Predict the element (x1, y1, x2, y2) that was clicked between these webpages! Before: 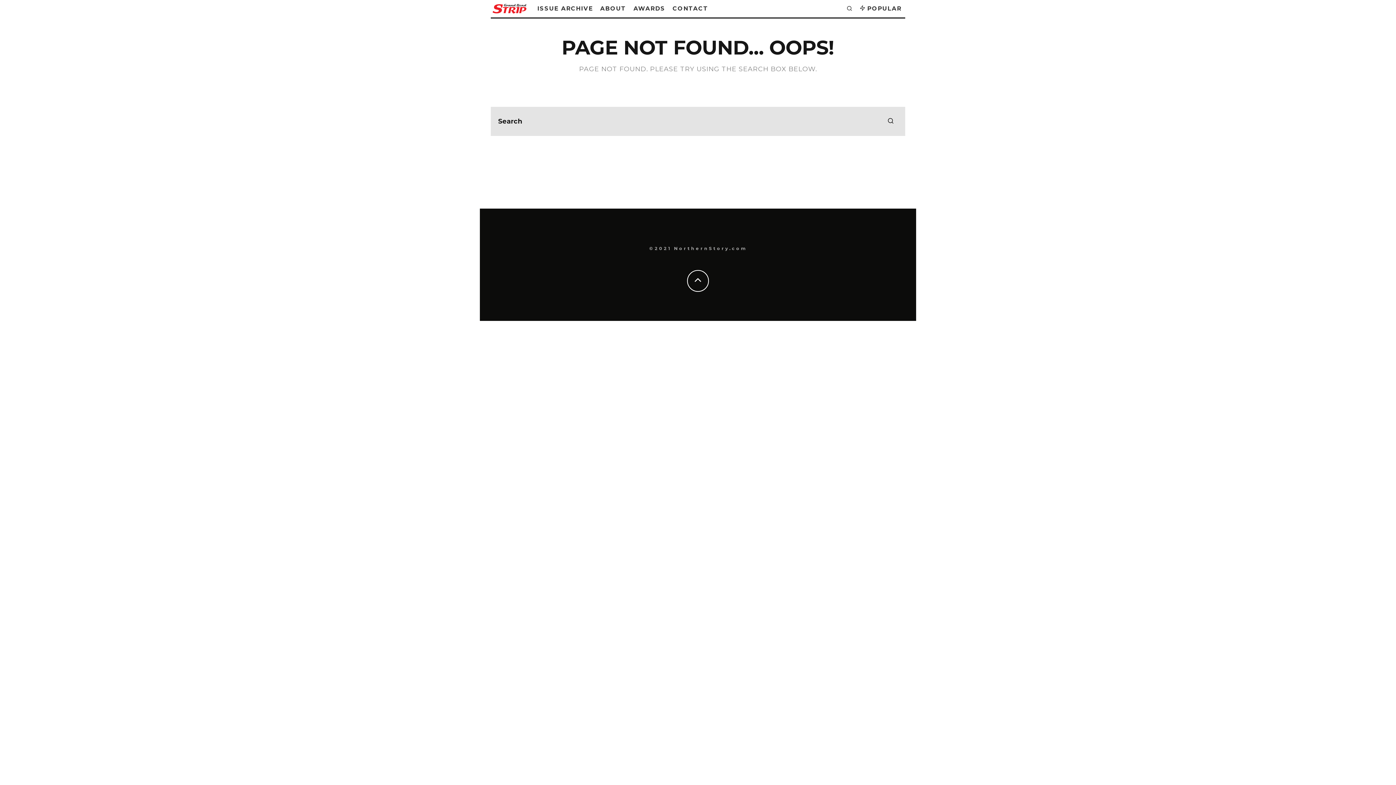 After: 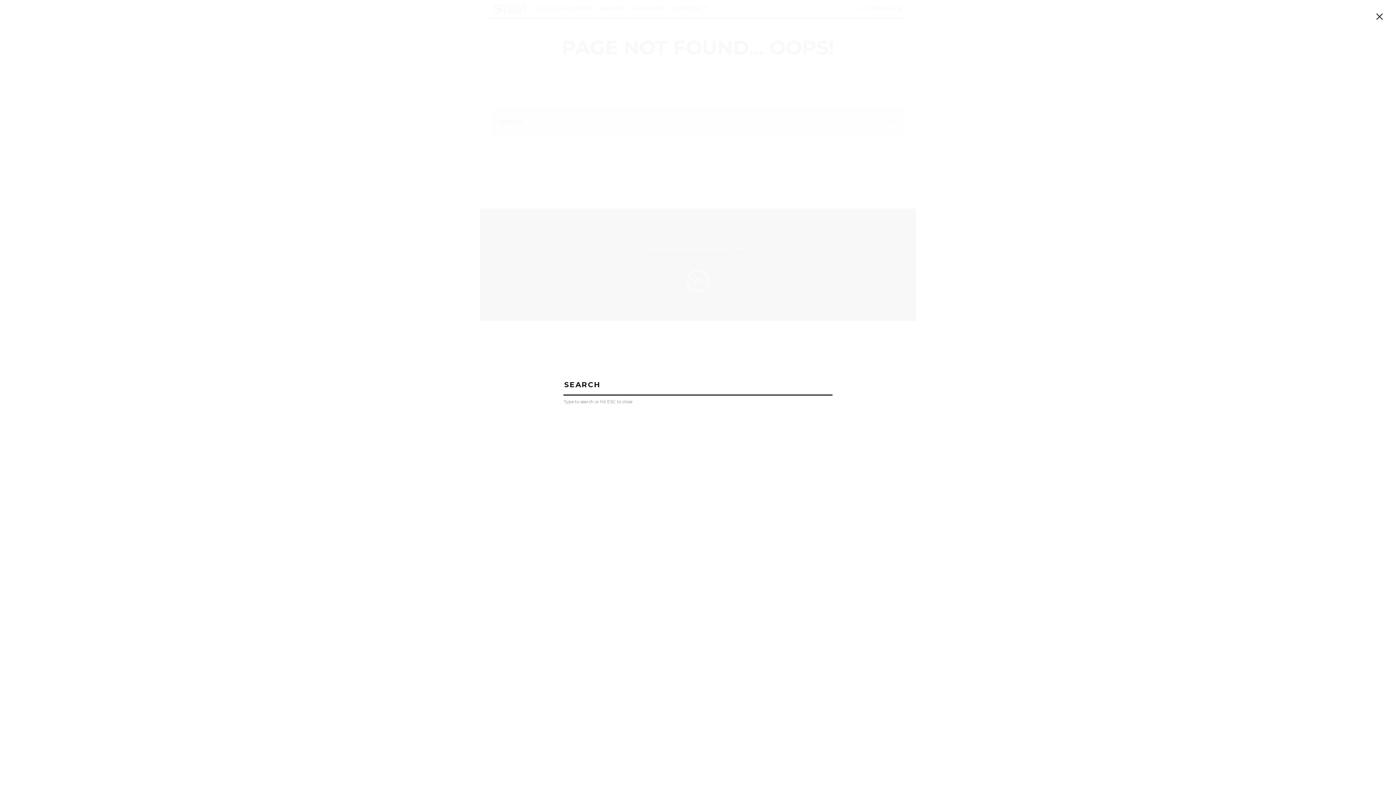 Action: bbox: (843, 0, 856, 17)